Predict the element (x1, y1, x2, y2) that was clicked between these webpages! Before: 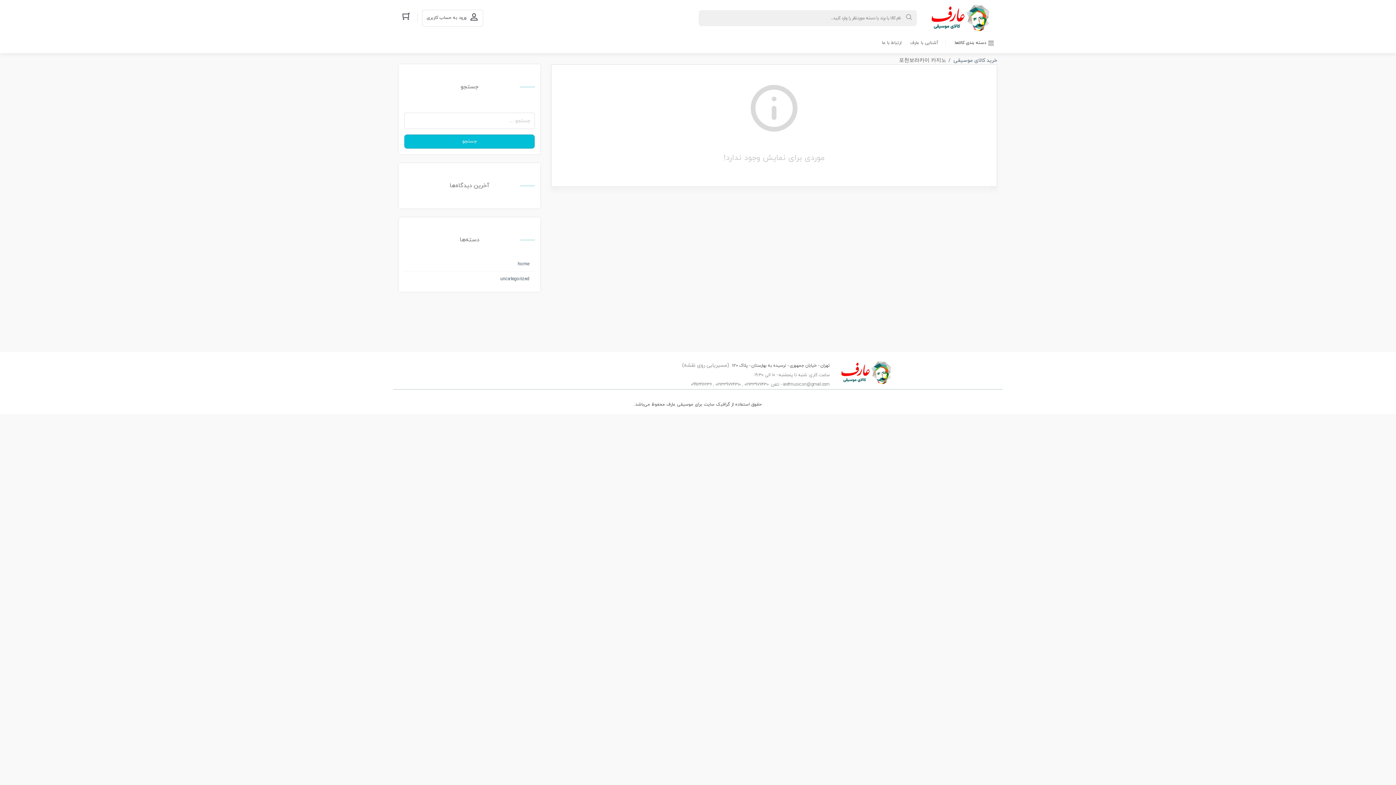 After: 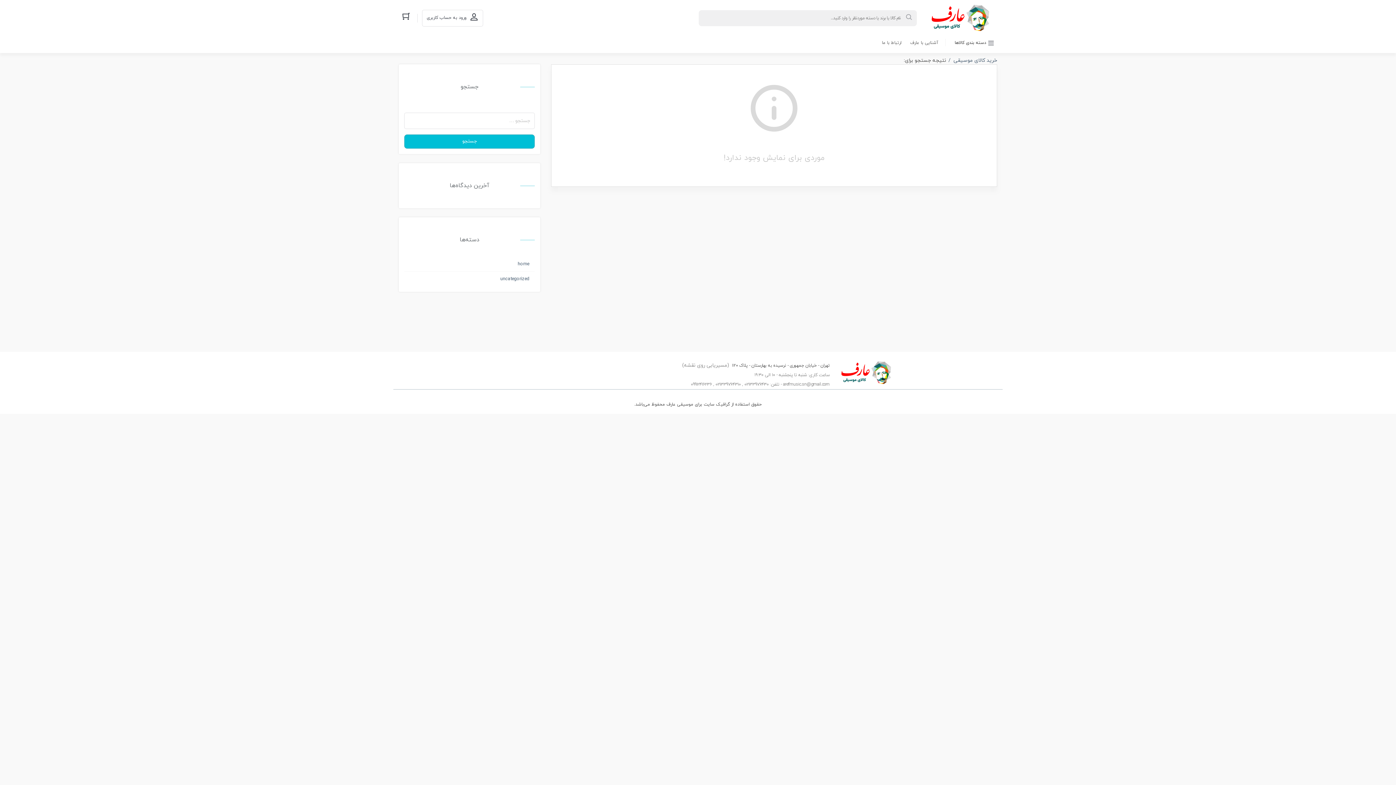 Action: label: جستجو bbox: (404, 134, 534, 148)